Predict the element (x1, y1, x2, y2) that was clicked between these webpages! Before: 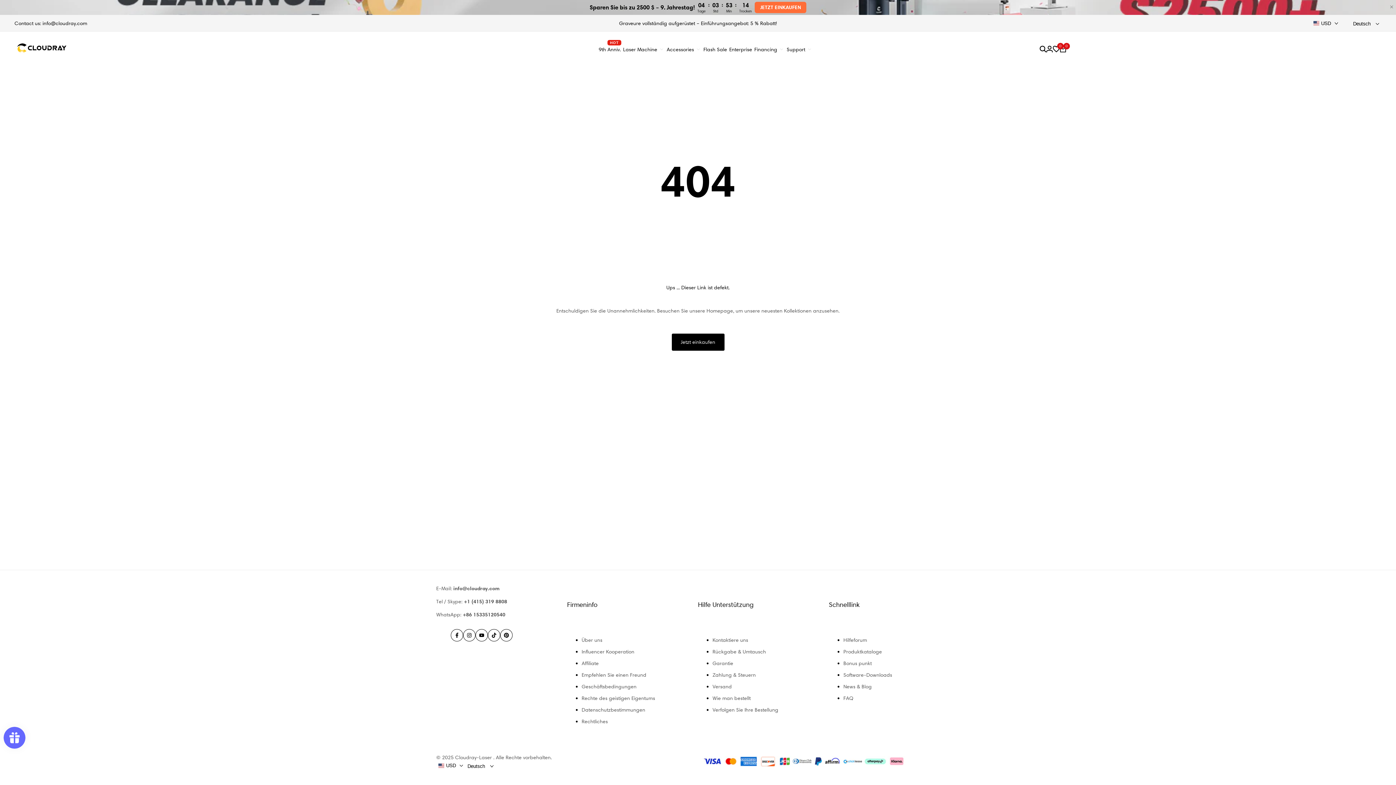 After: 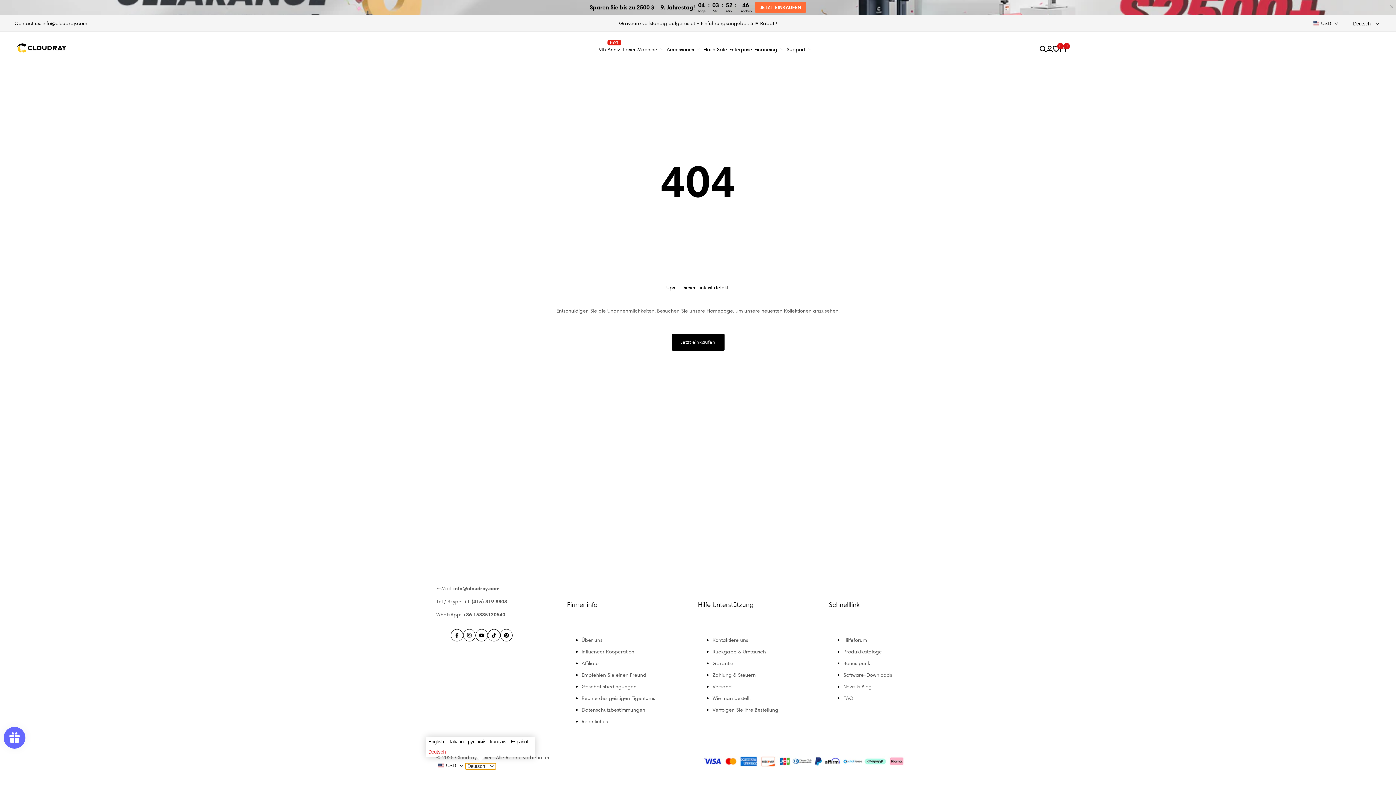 Action: label: Deutsch  bbox: (465, 763, 496, 769)